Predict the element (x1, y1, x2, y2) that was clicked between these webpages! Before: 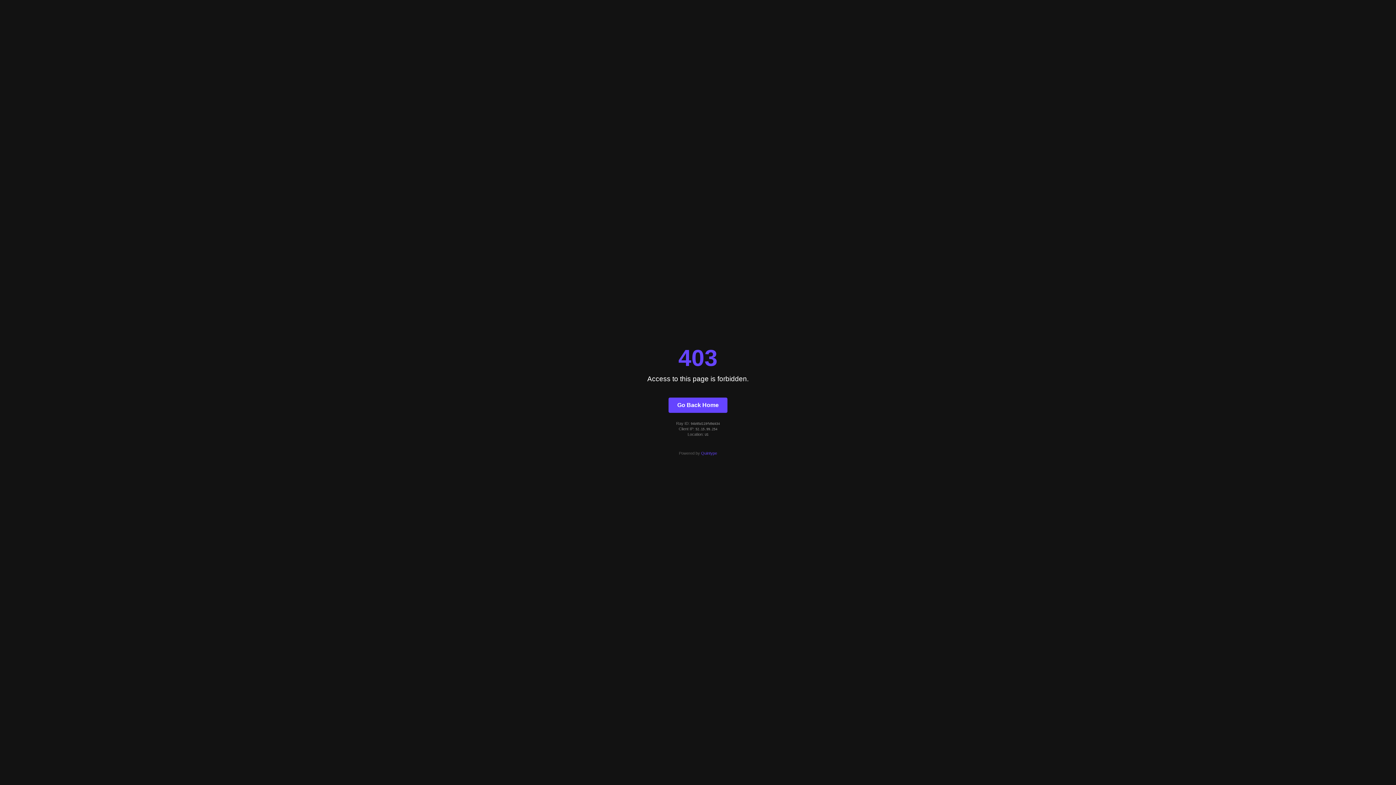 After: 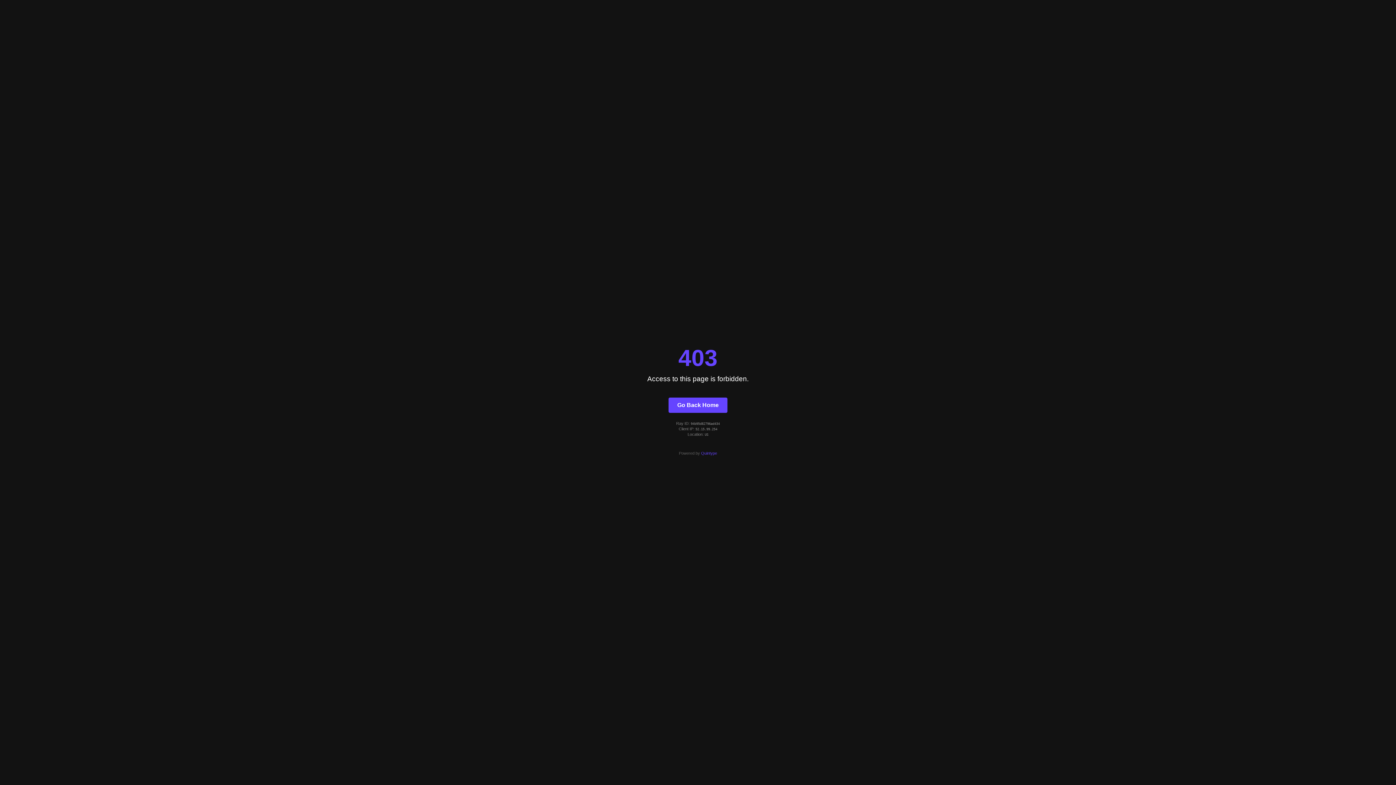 Action: bbox: (668, 397, 727, 412) label: Go Back Home